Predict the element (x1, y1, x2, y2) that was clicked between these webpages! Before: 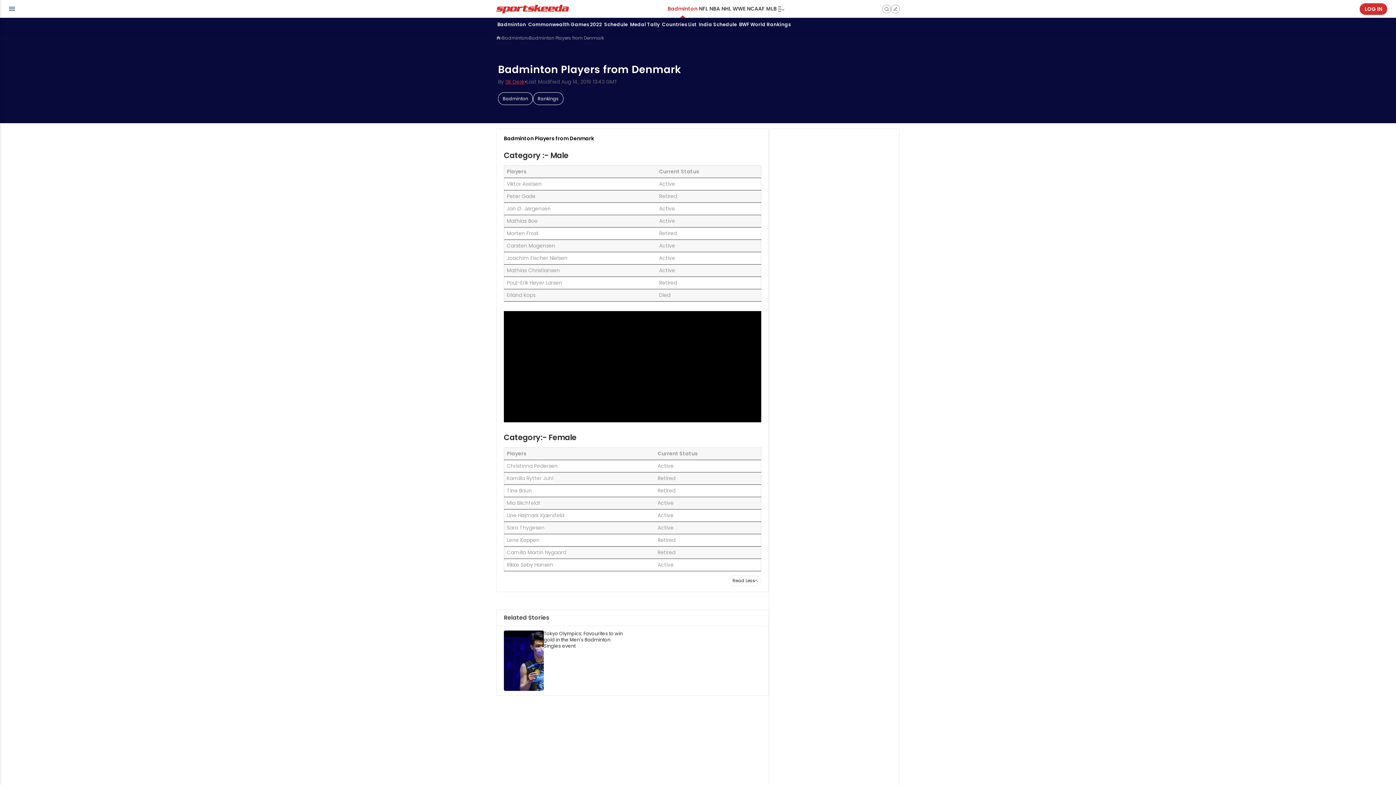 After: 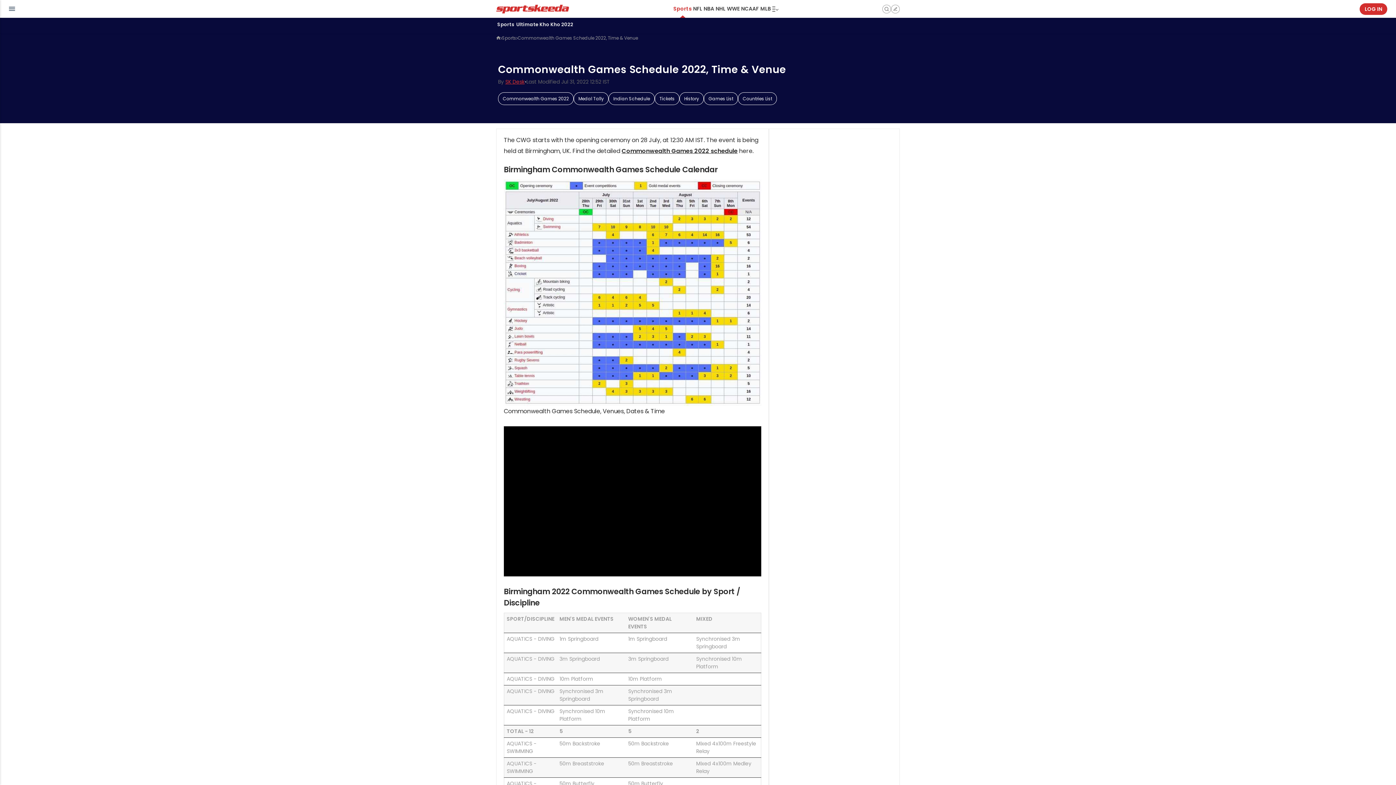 Action: label: Schedule bbox: (603, 17, 629, 33)